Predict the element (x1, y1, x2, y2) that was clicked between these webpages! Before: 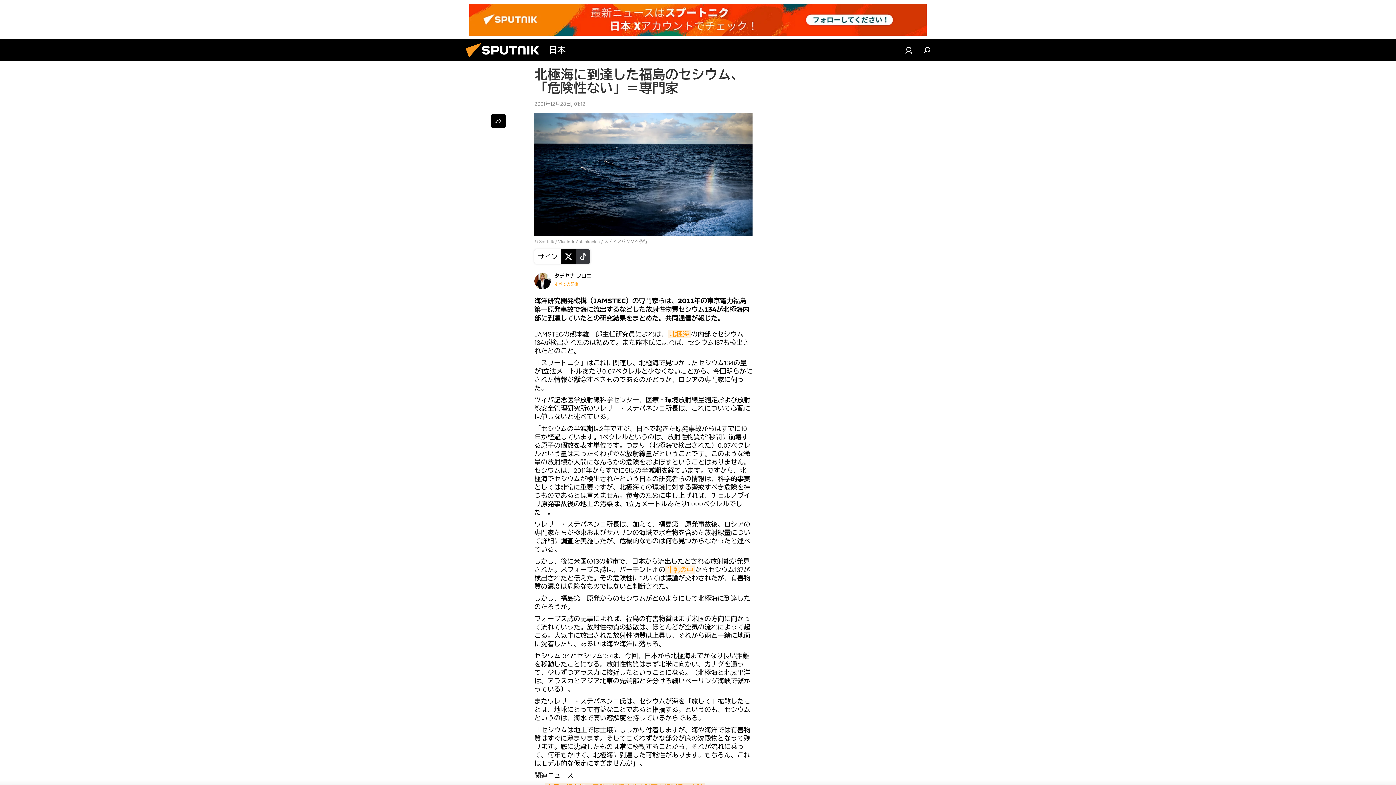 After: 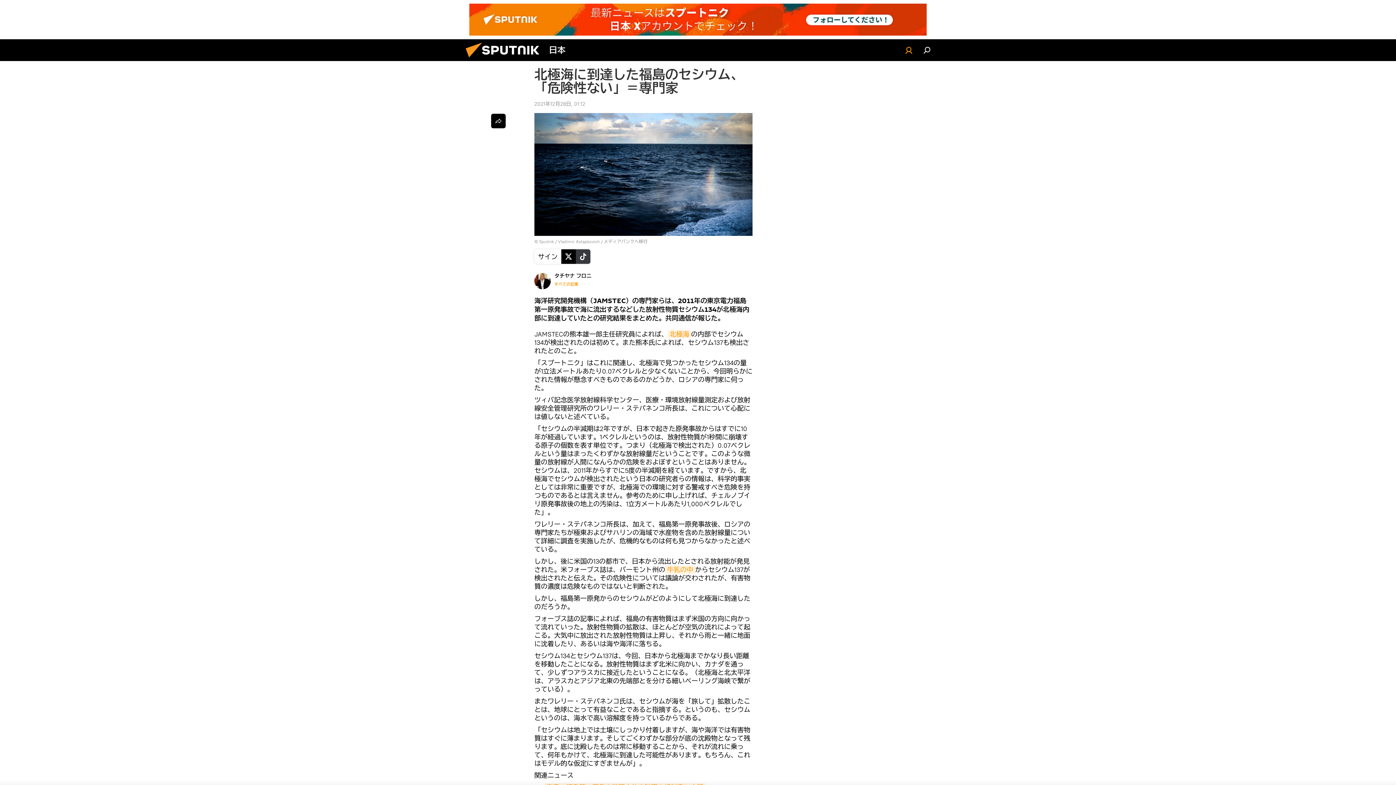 Action: bbox: (901, 43, 916, 57)